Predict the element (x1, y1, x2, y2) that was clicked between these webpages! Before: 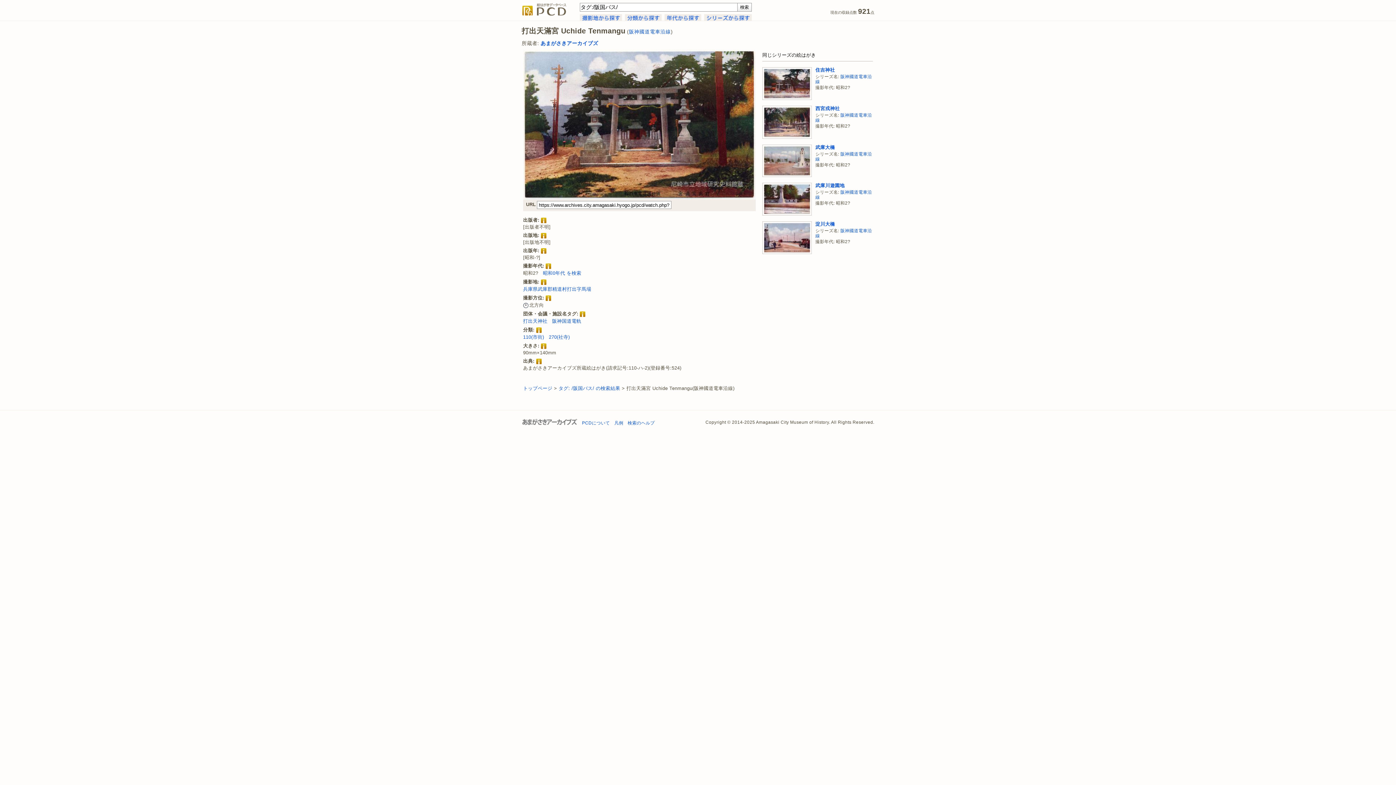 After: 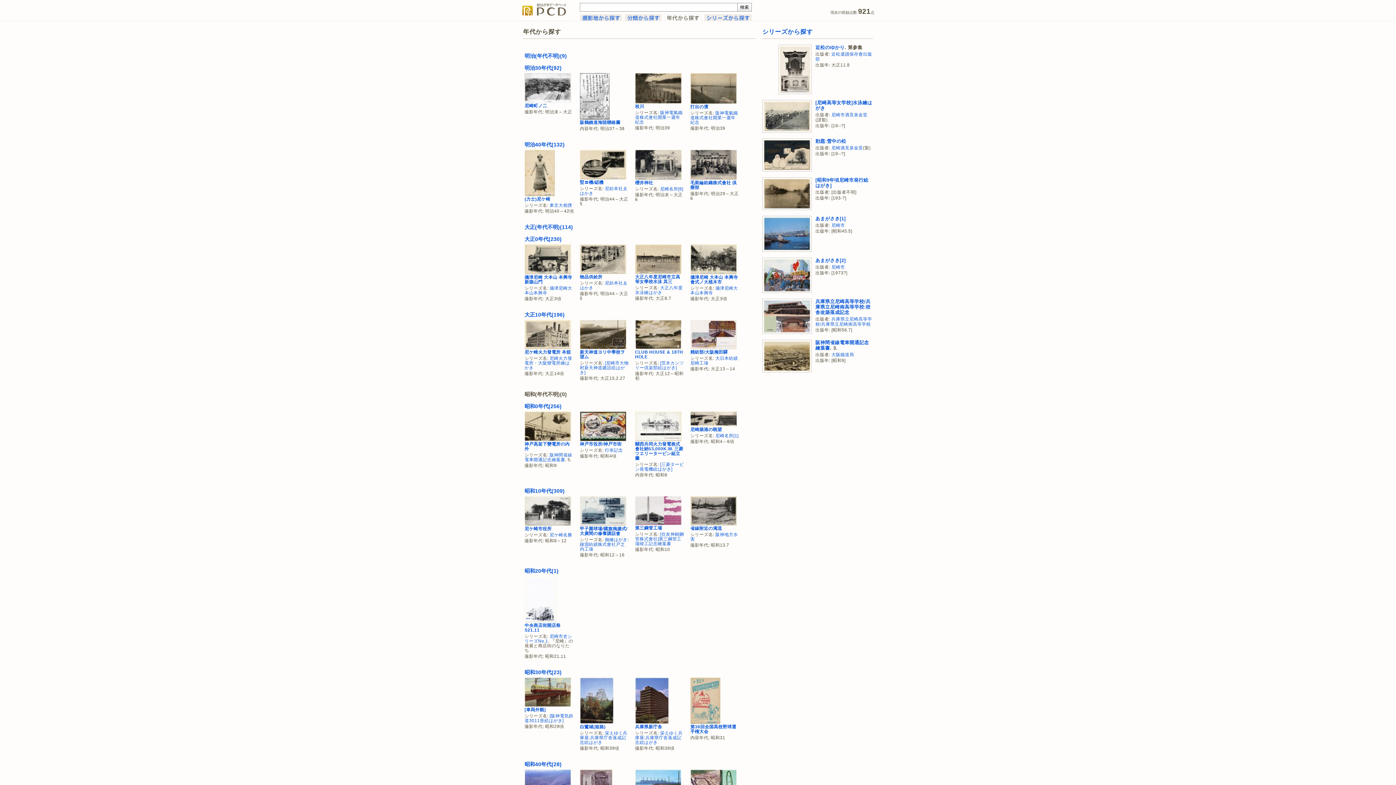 Action: bbox: (664, 16, 701, 22)